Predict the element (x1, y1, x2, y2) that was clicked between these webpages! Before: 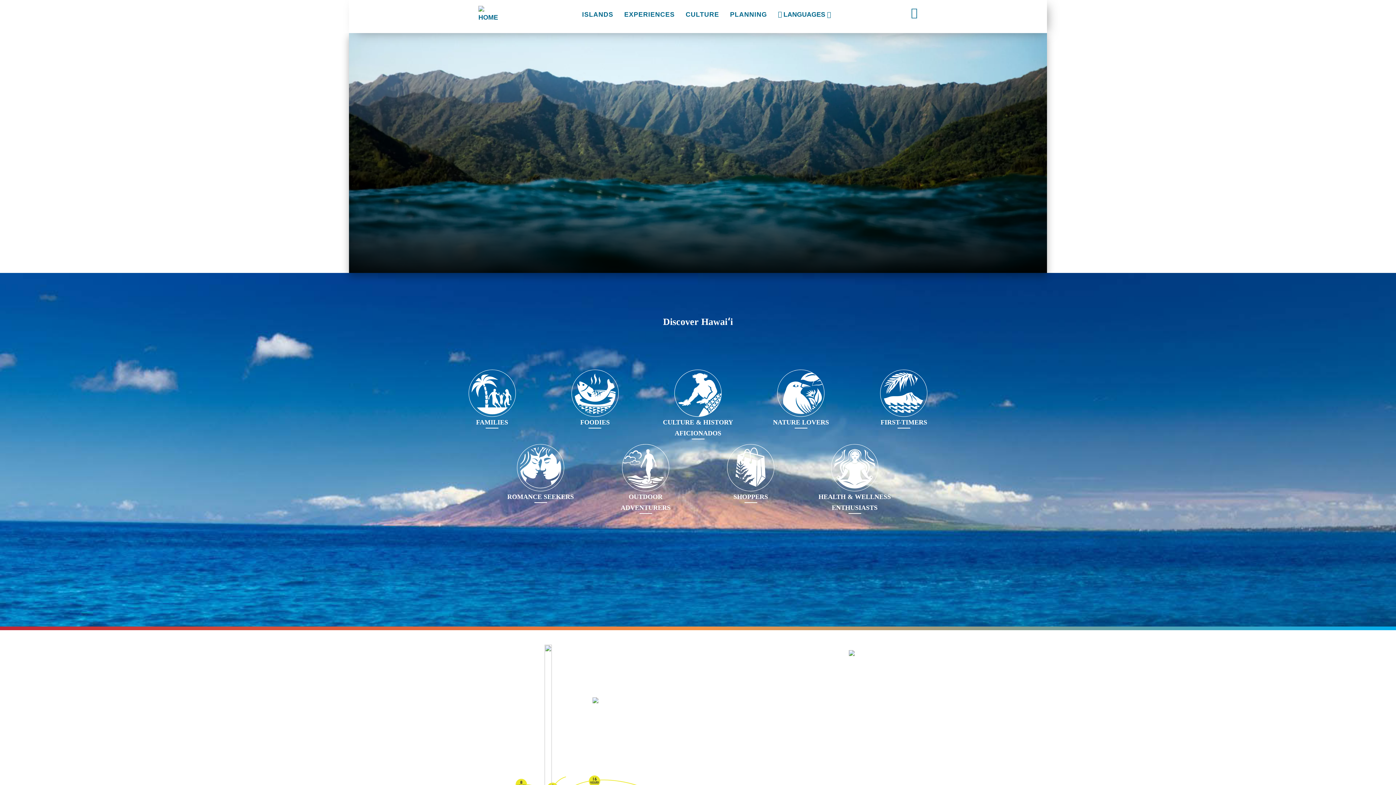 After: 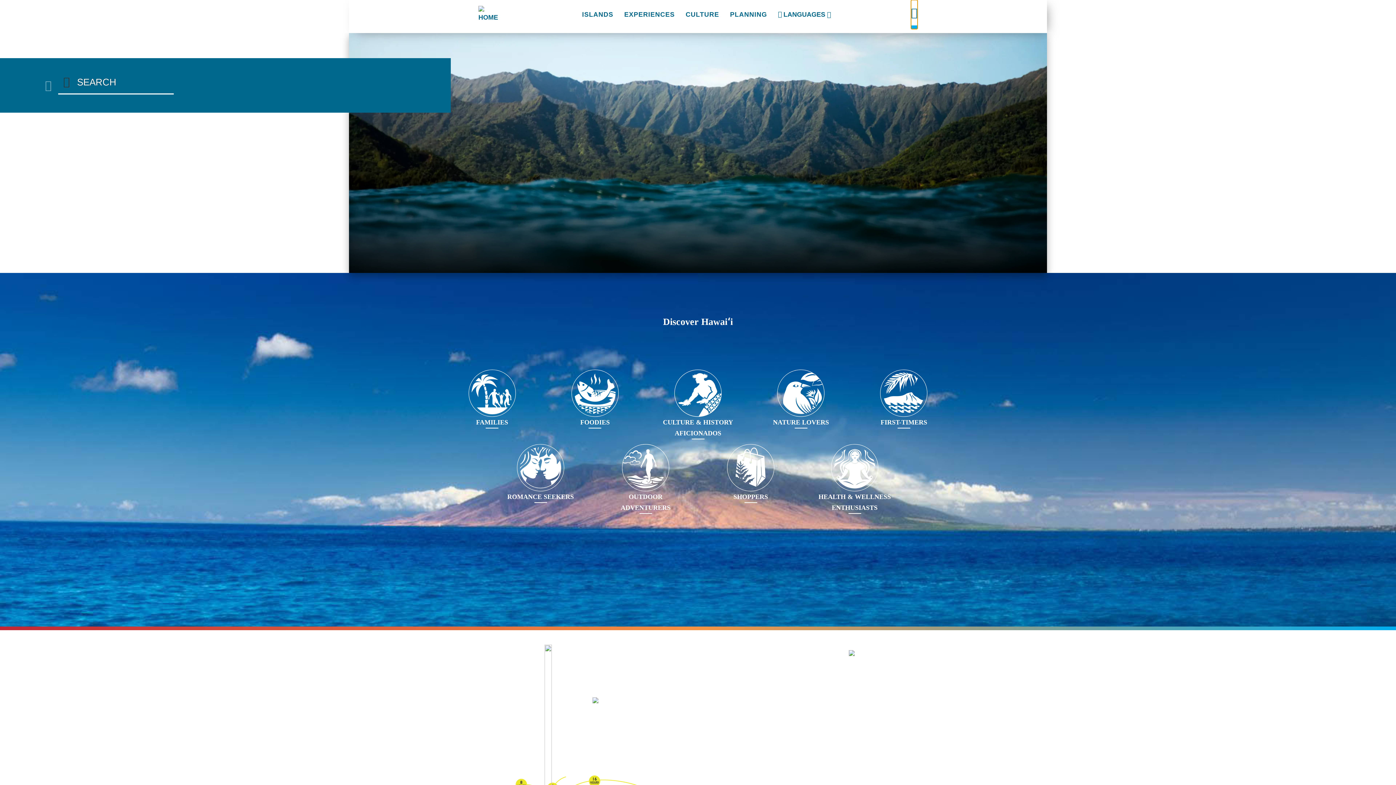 Action: bbox: (911, 0, 917, 29) label: Search